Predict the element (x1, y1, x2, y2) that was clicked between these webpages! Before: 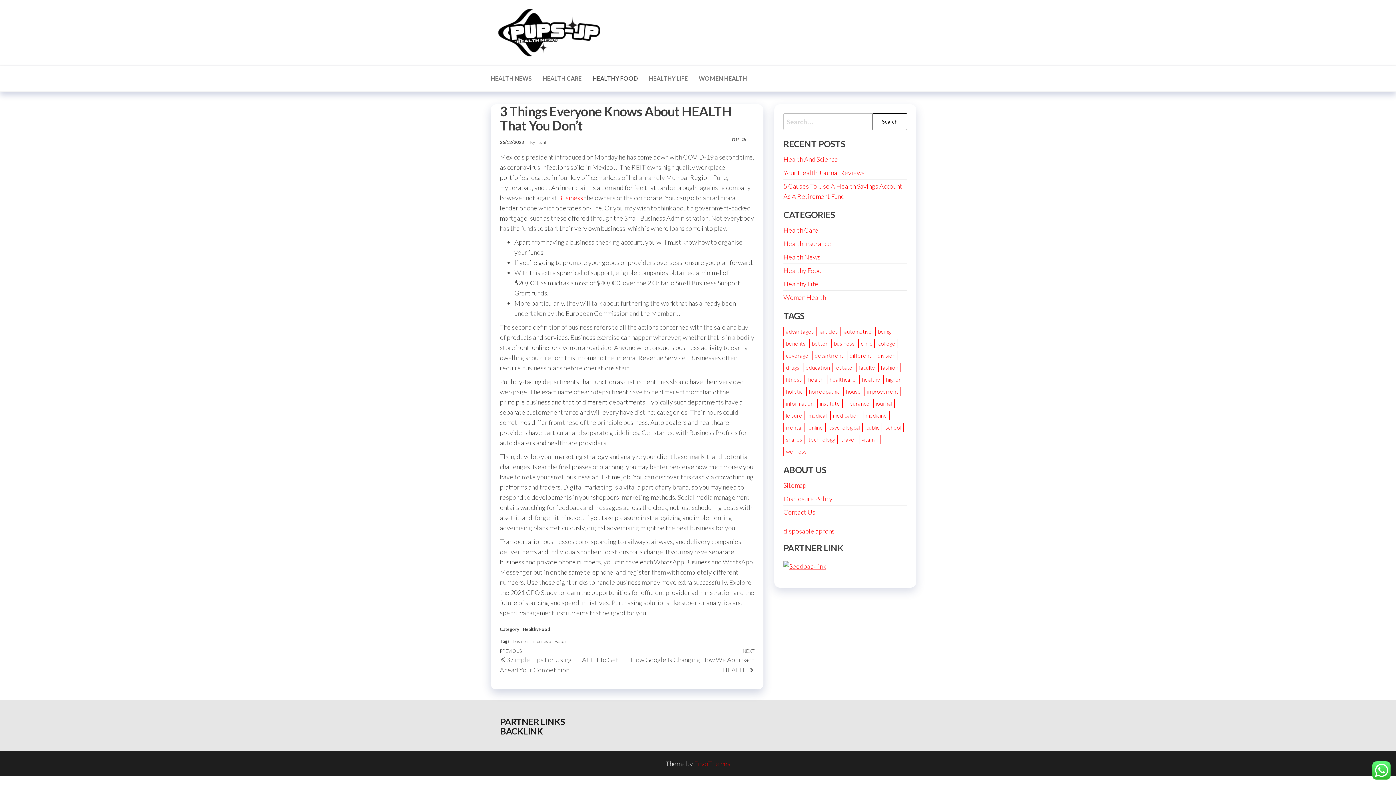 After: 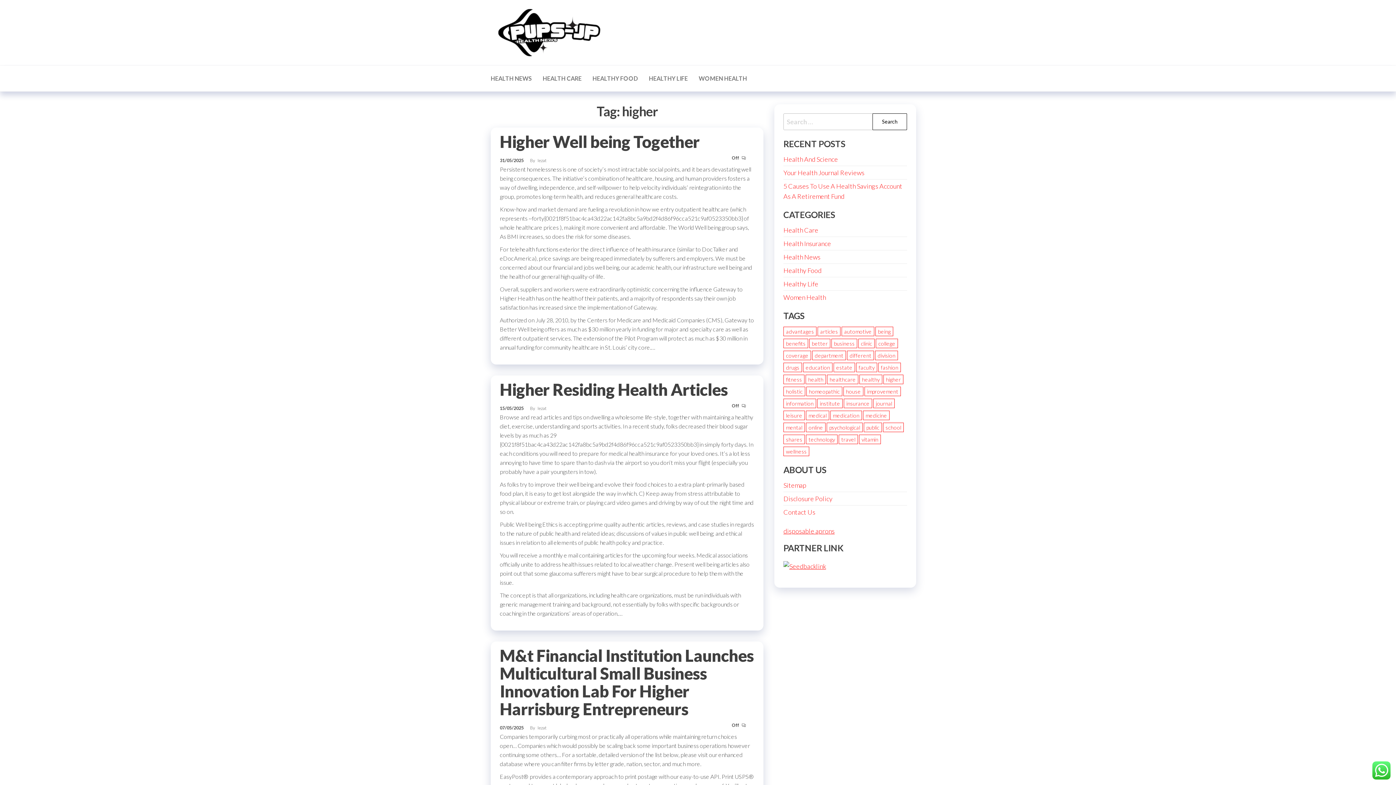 Action: bbox: (883, 374, 903, 384) label: higher (23 items)